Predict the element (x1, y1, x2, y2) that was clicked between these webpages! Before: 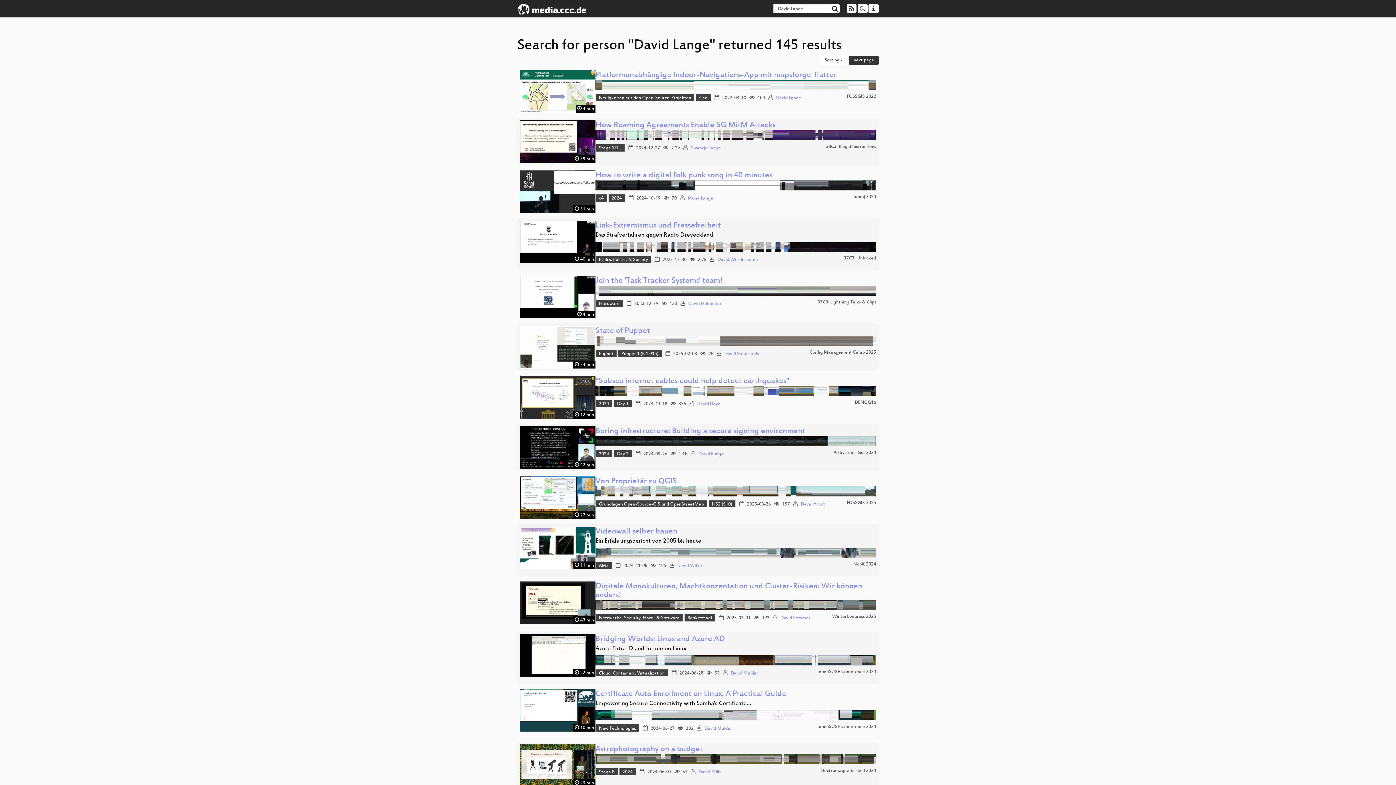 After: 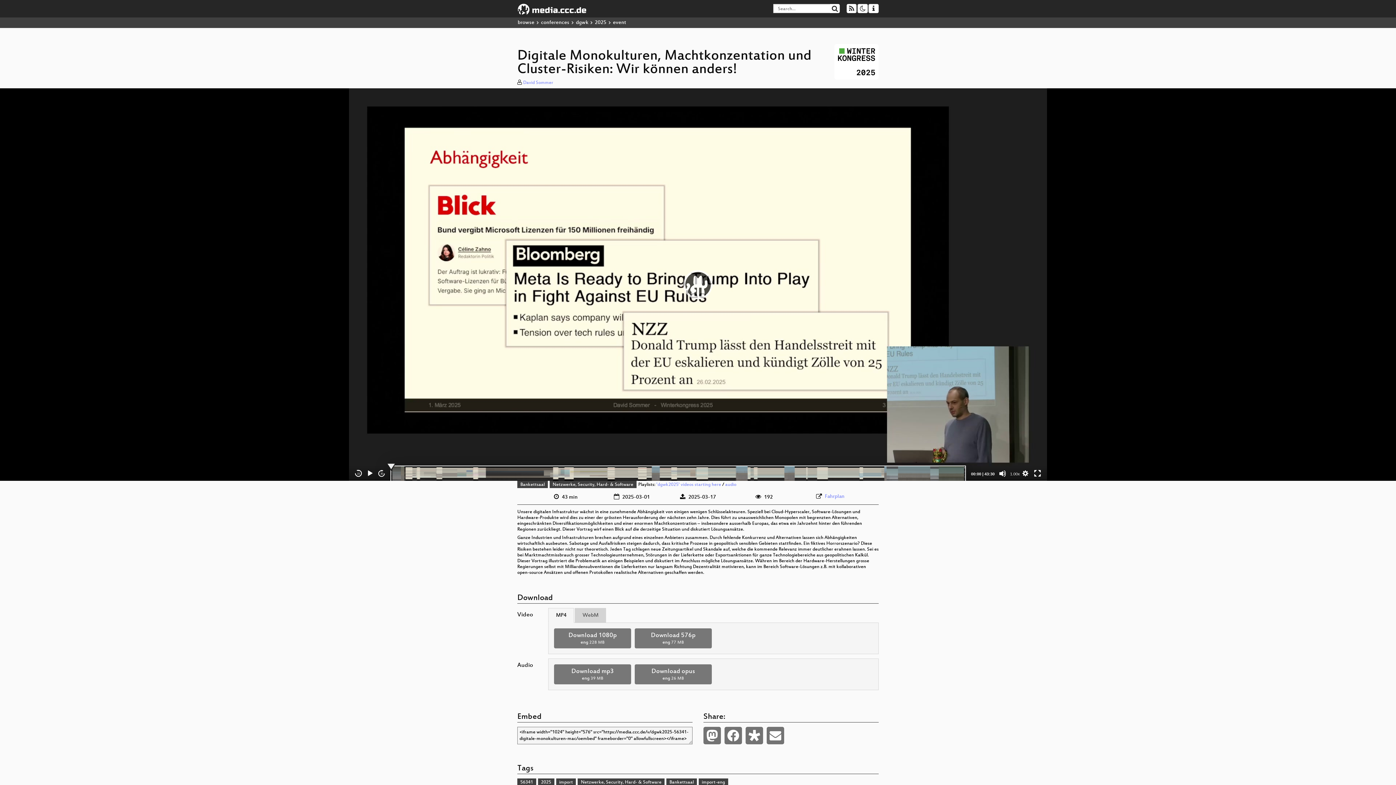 Action: label:  43 min bbox: (520, 581, 595, 626)